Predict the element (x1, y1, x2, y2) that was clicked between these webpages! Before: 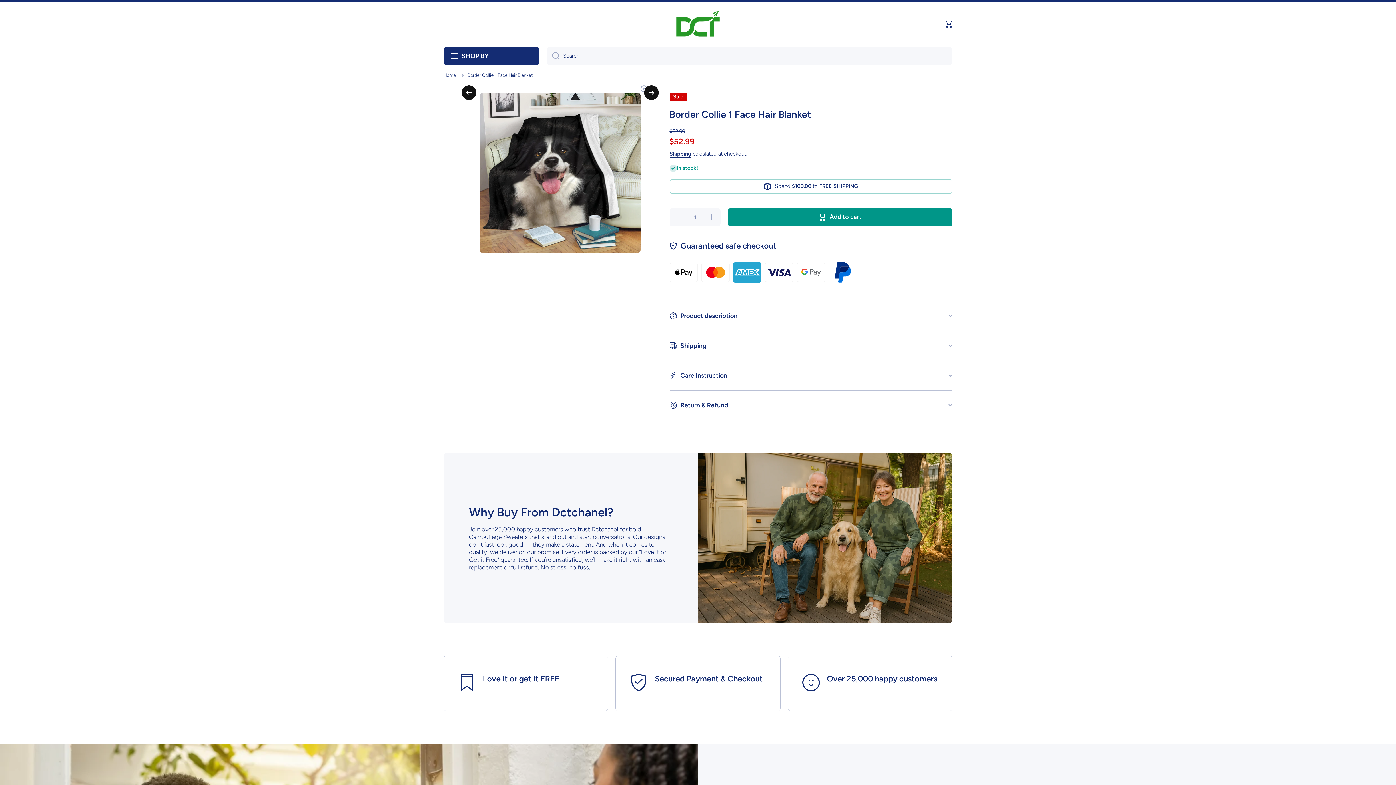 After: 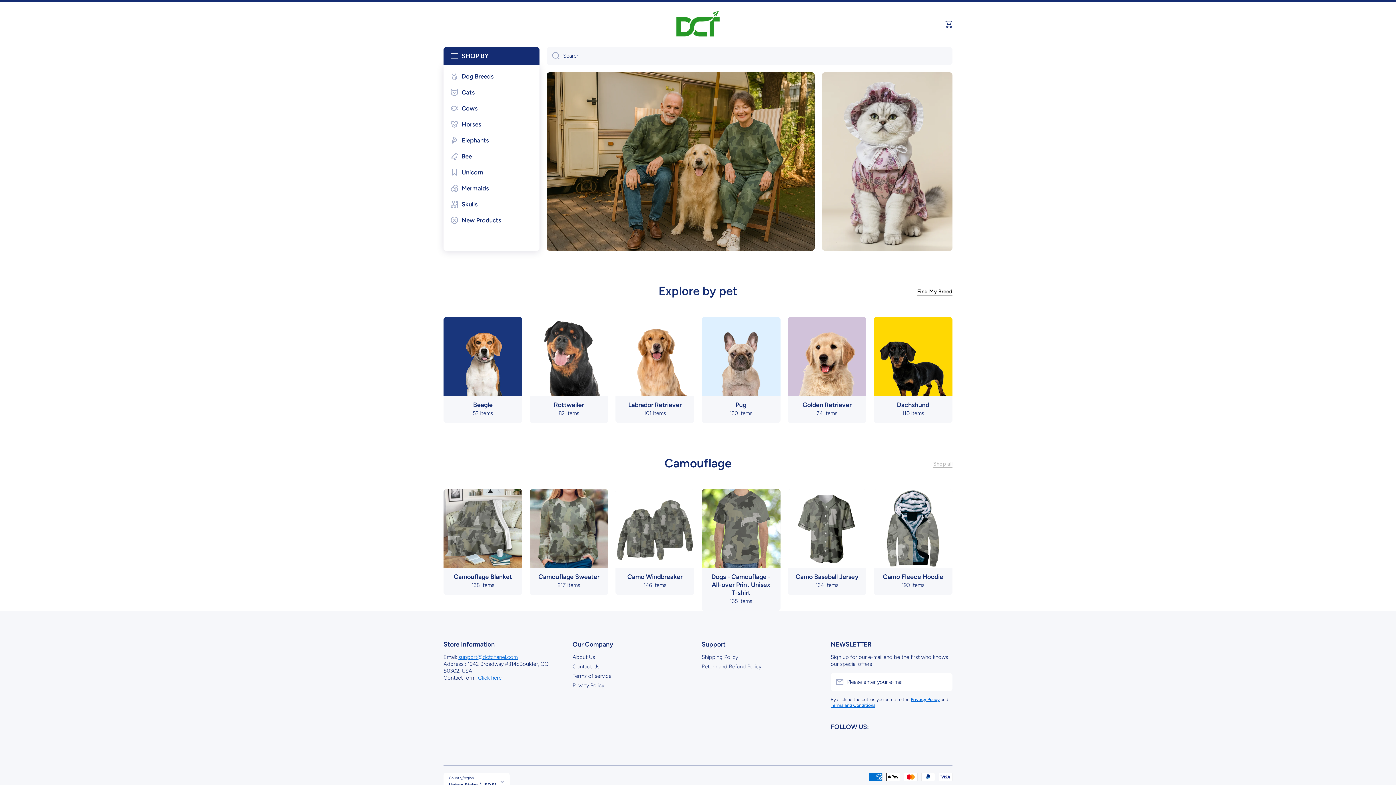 Action: bbox: (443, 72, 456, 78) label: Home